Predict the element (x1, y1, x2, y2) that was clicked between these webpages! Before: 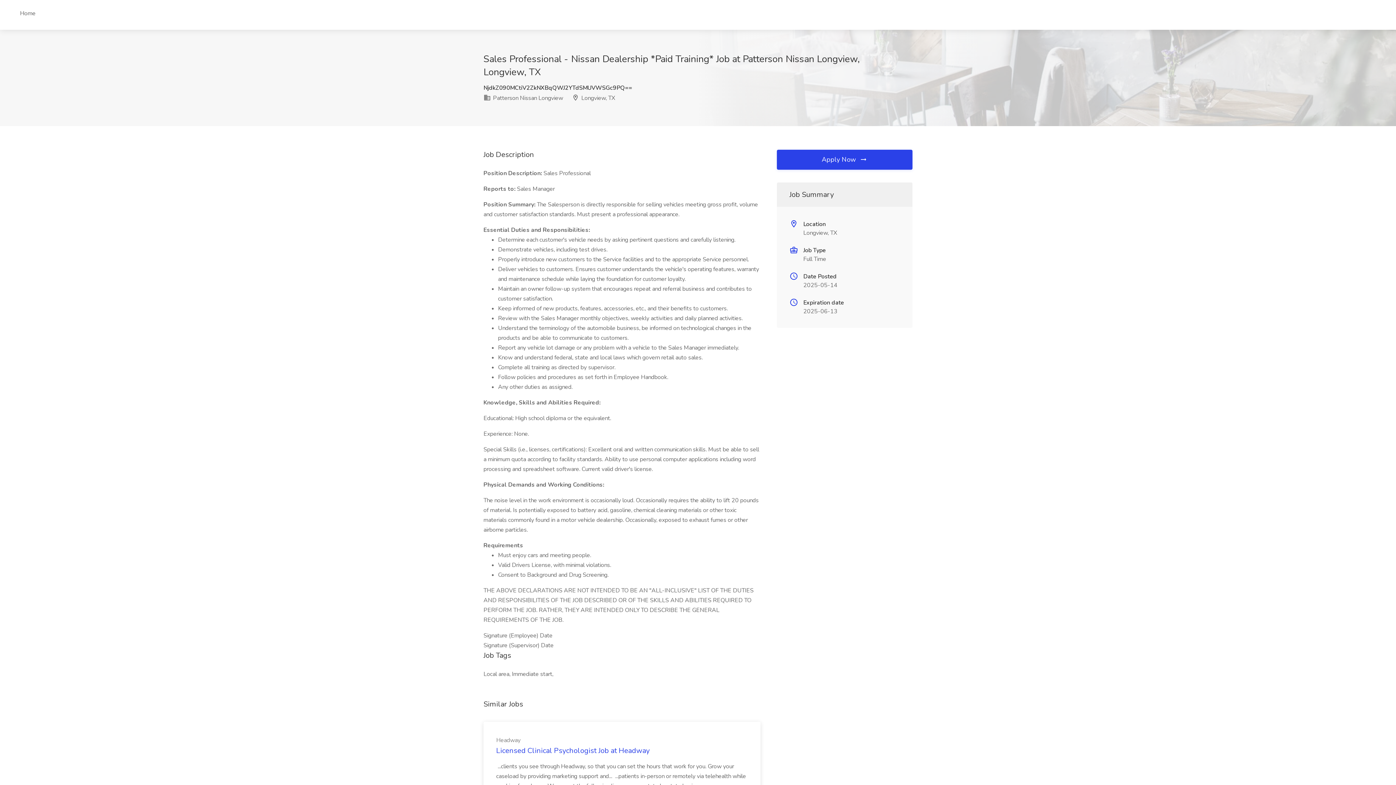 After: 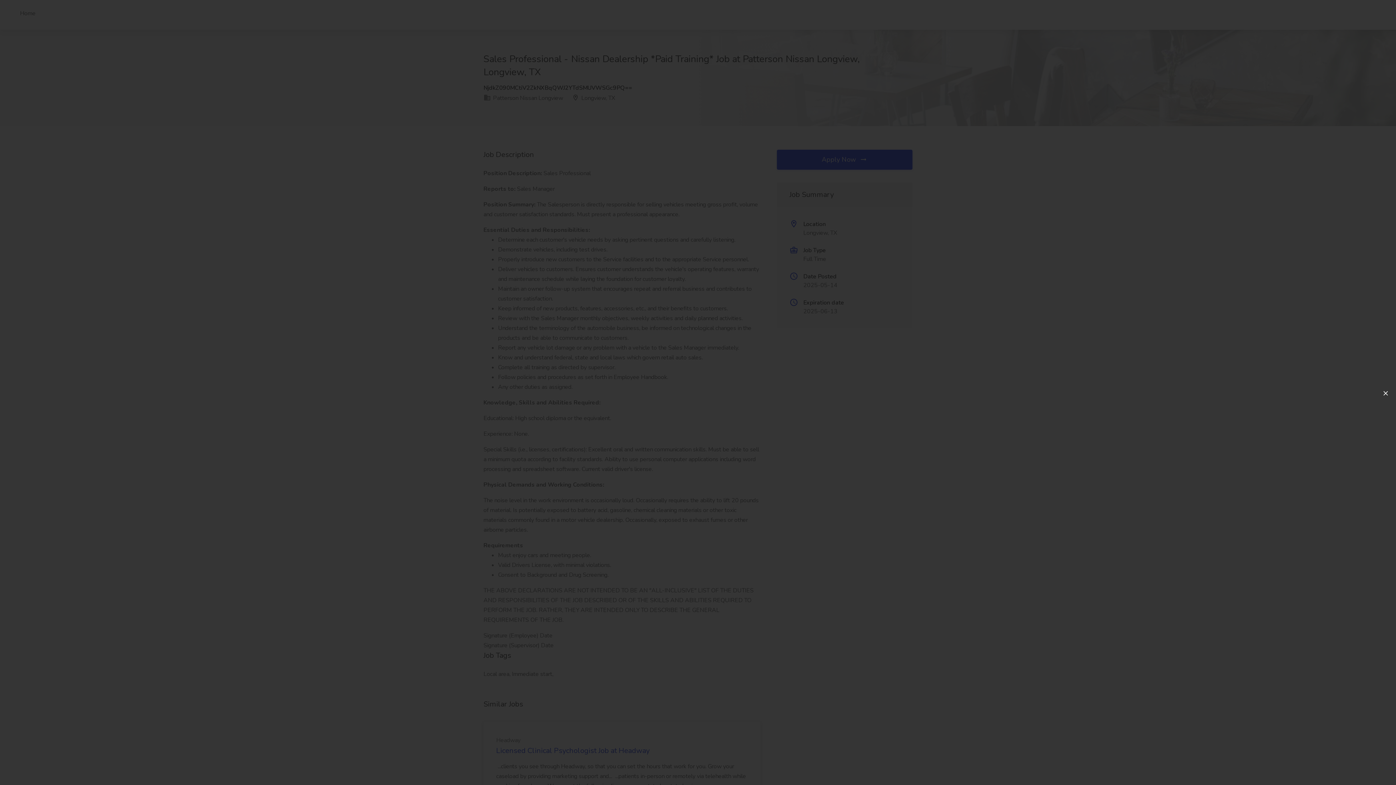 Action: label: Apply Now  bbox: (776, 149, 912, 169)